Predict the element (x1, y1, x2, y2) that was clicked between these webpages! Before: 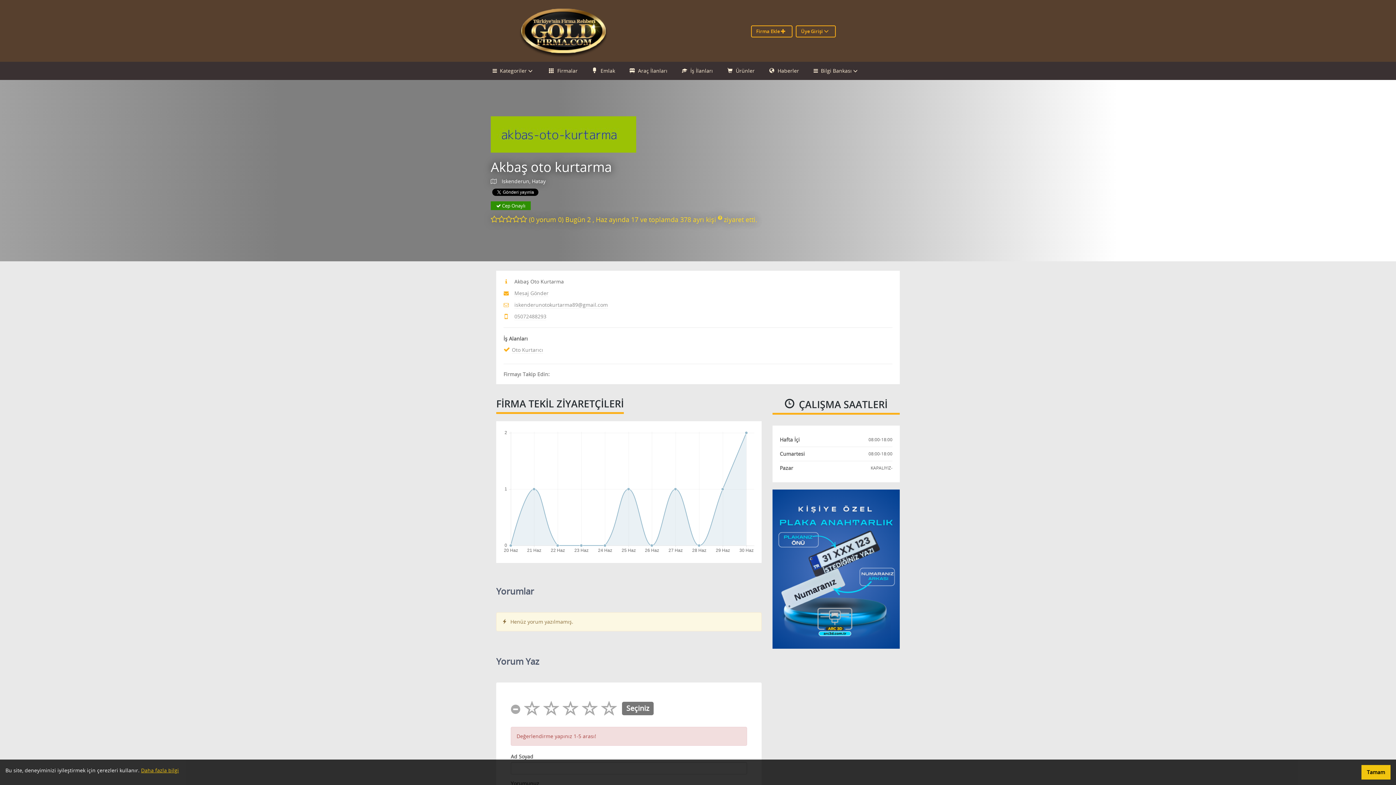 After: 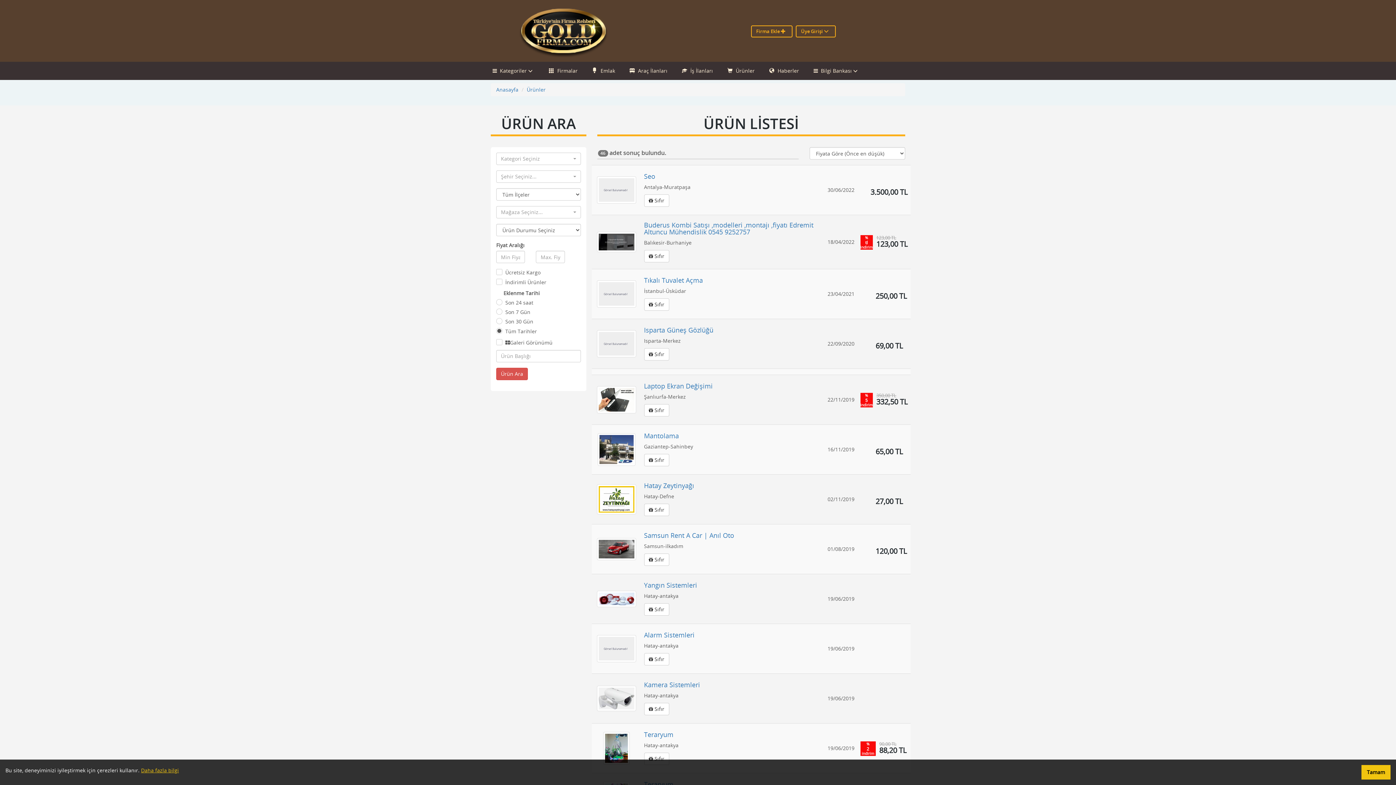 Action: bbox: (722, 61, 760, 80) label:  Ürünler